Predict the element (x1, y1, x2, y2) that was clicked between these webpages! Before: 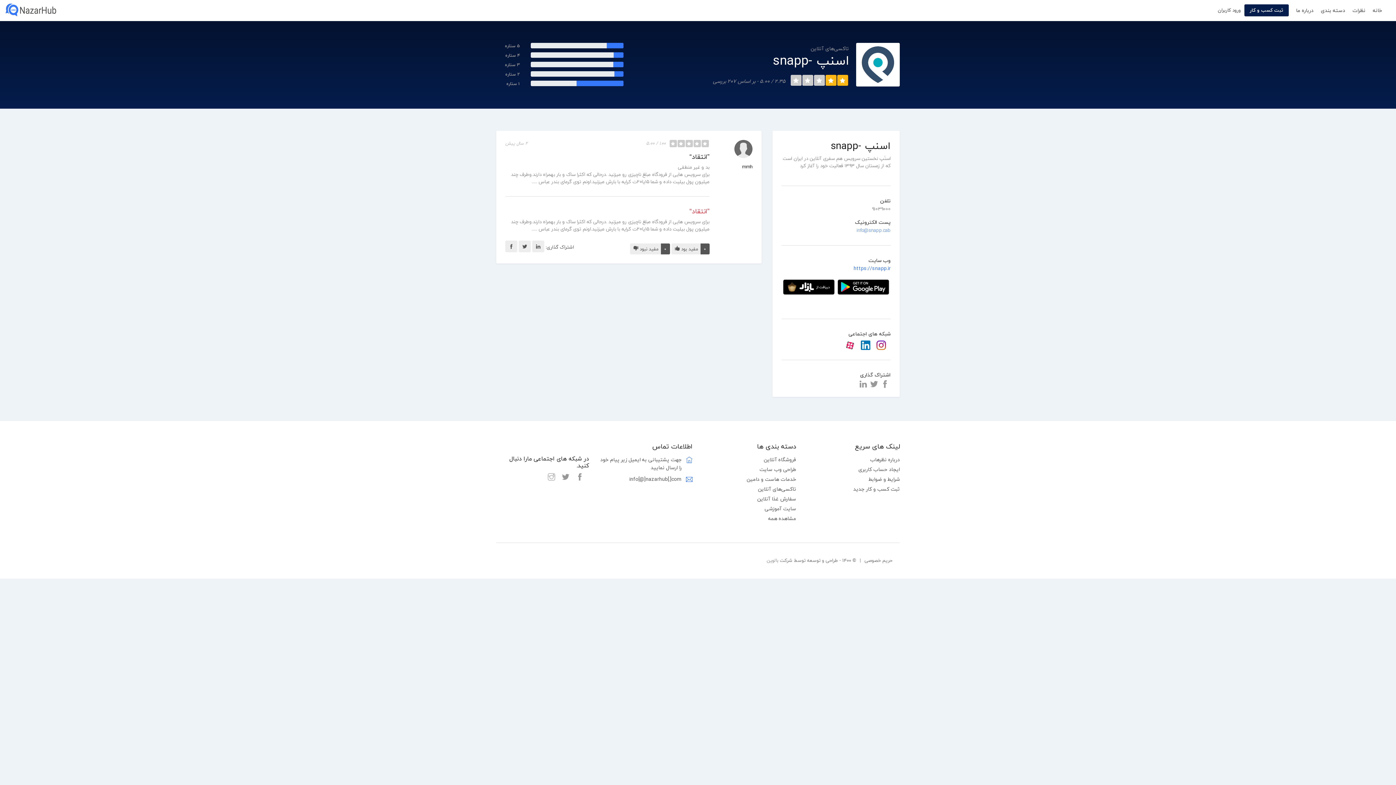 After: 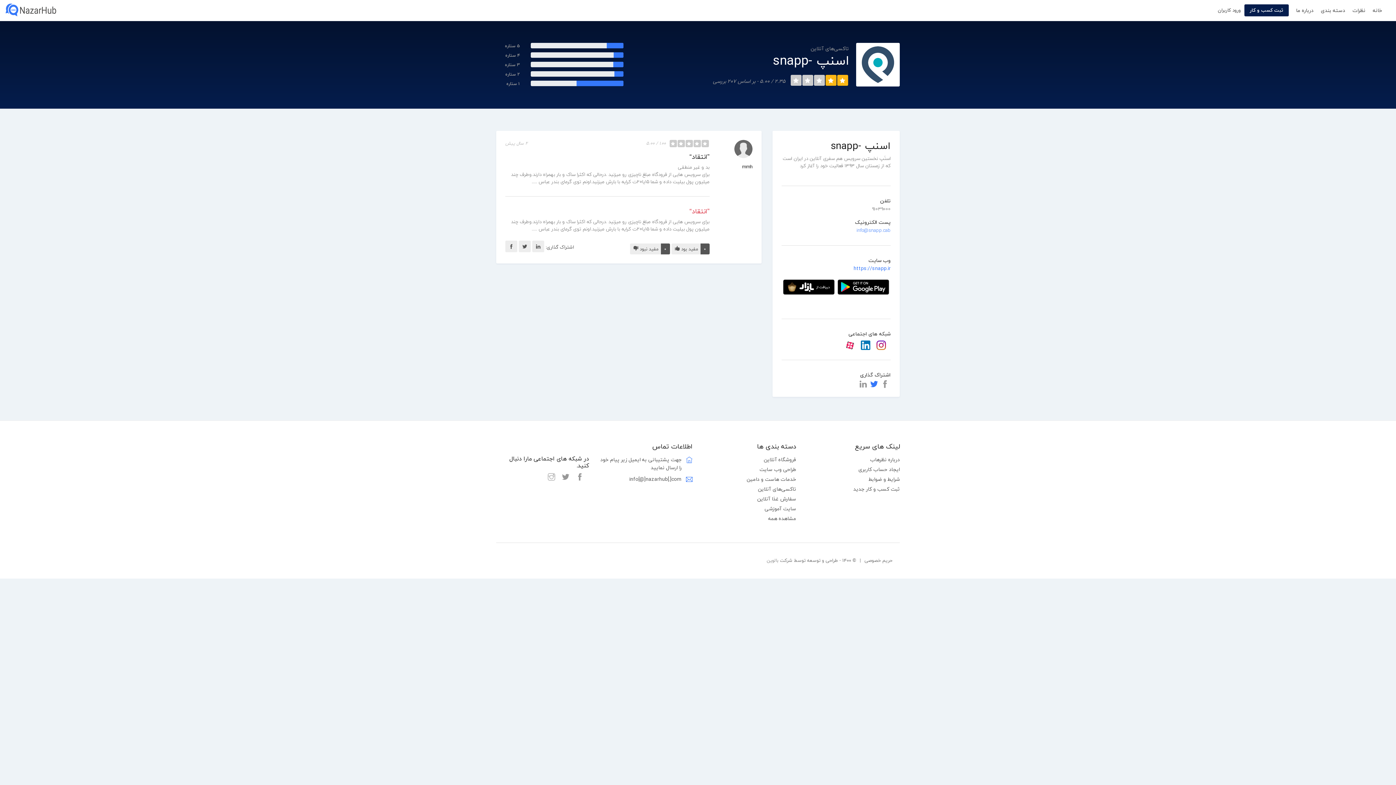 Action: bbox: (870, 379, 878, 391)